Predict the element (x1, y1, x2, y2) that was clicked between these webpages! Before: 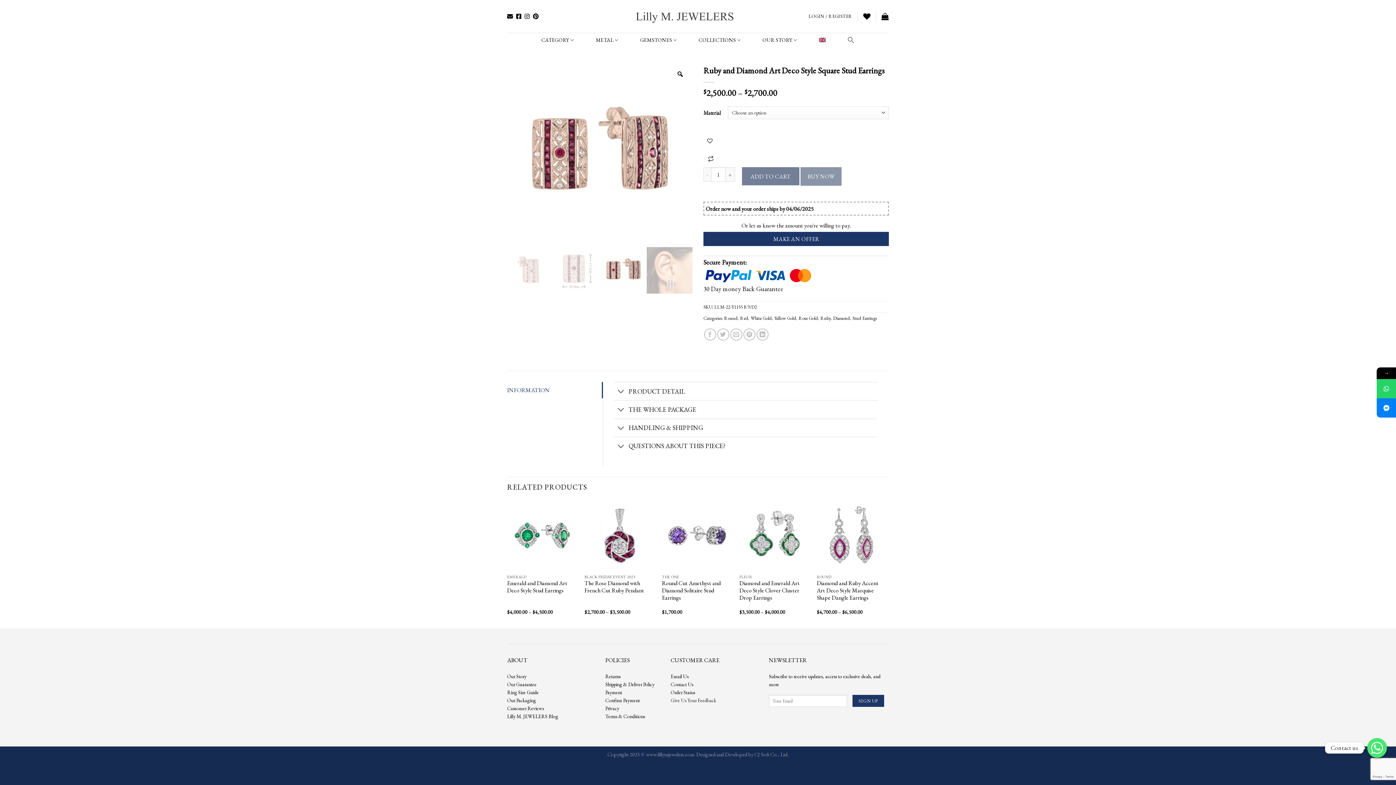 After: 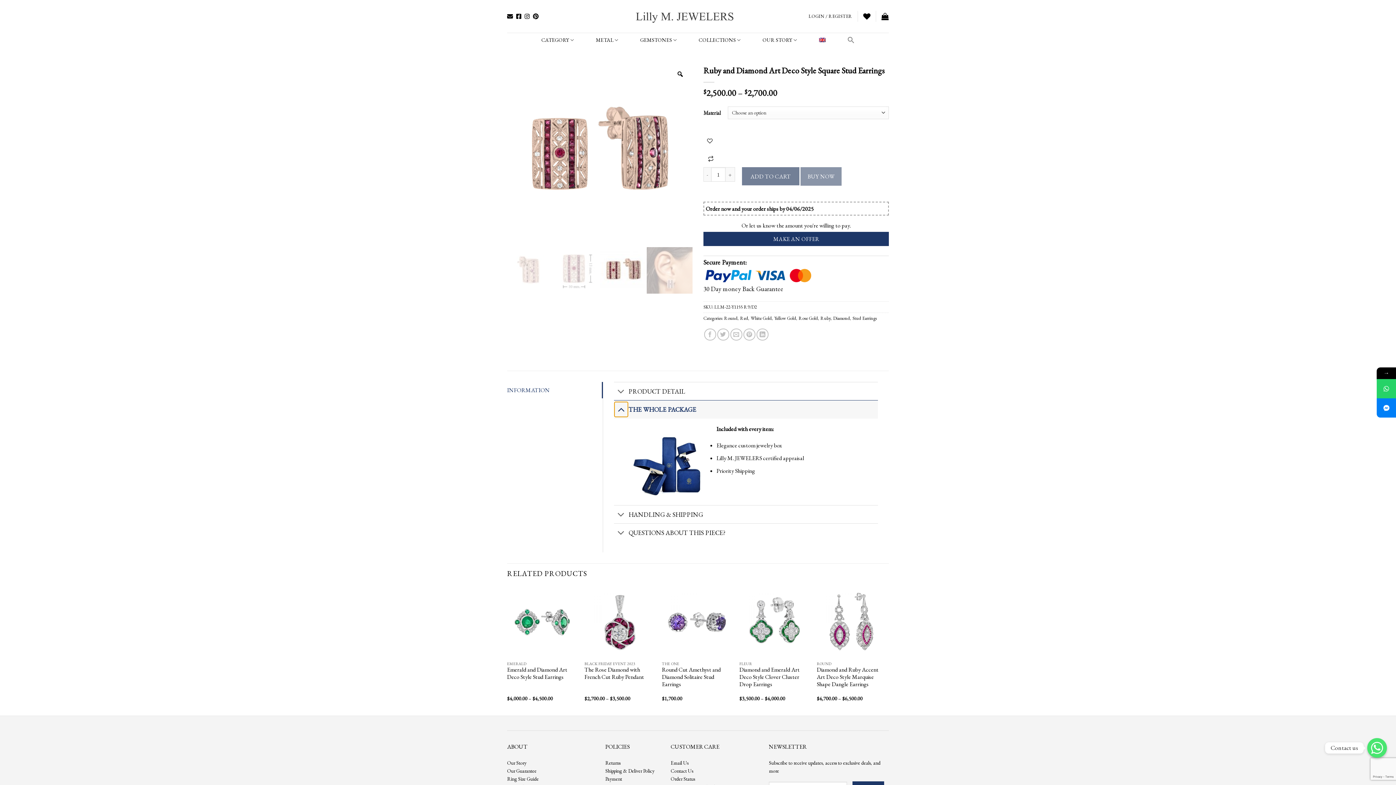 Action: label: Toggle bbox: (614, 402, 628, 418)